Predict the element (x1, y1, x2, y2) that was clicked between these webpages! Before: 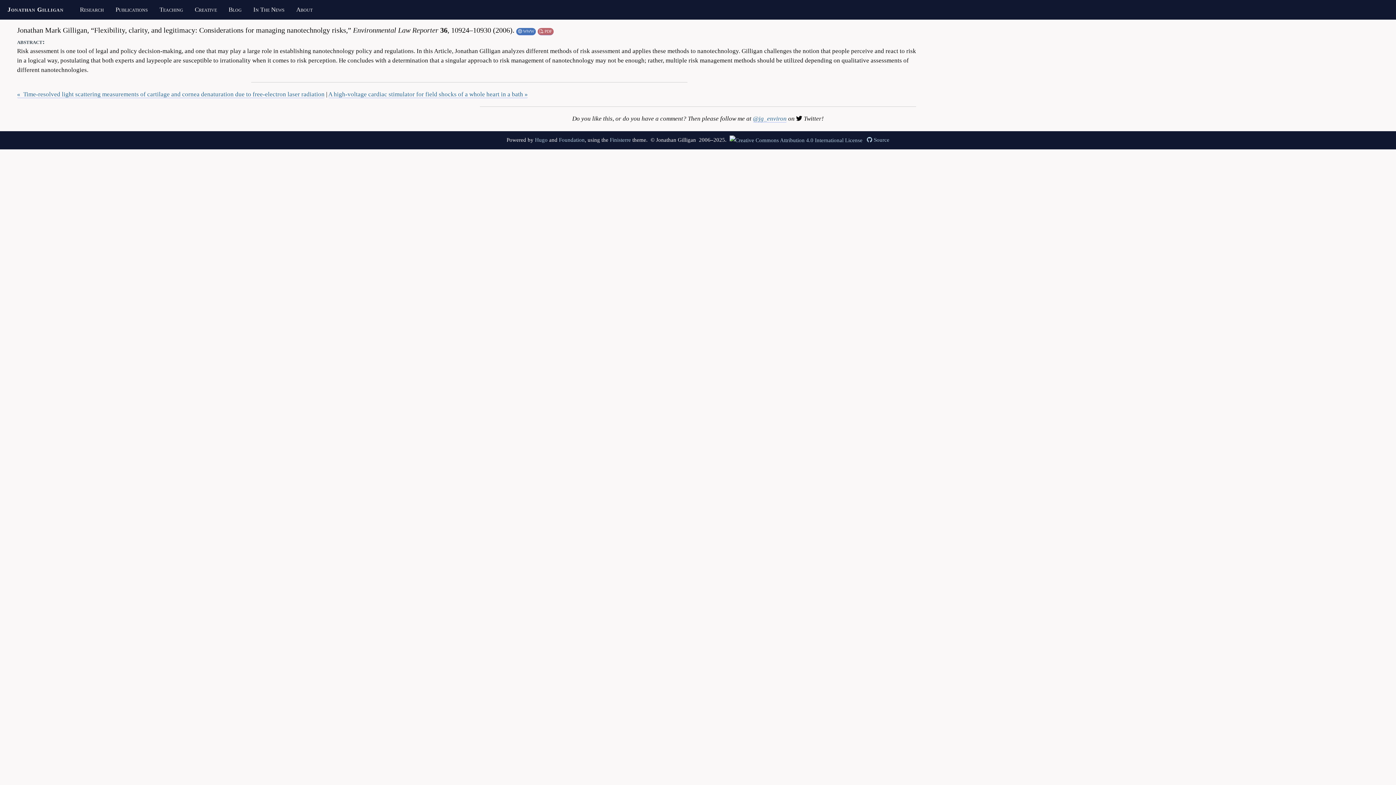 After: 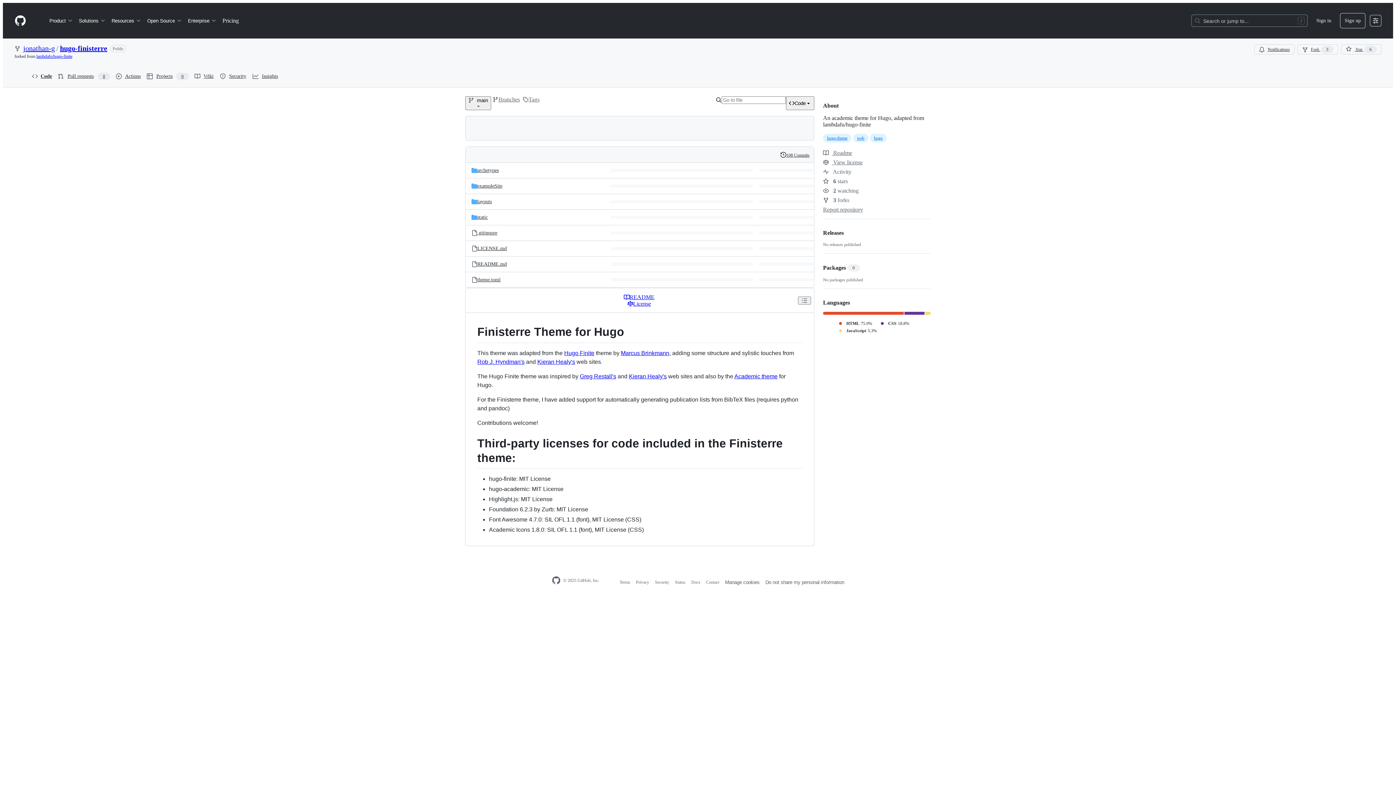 Action: bbox: (610, 137, 631, 142) label: Finisterre